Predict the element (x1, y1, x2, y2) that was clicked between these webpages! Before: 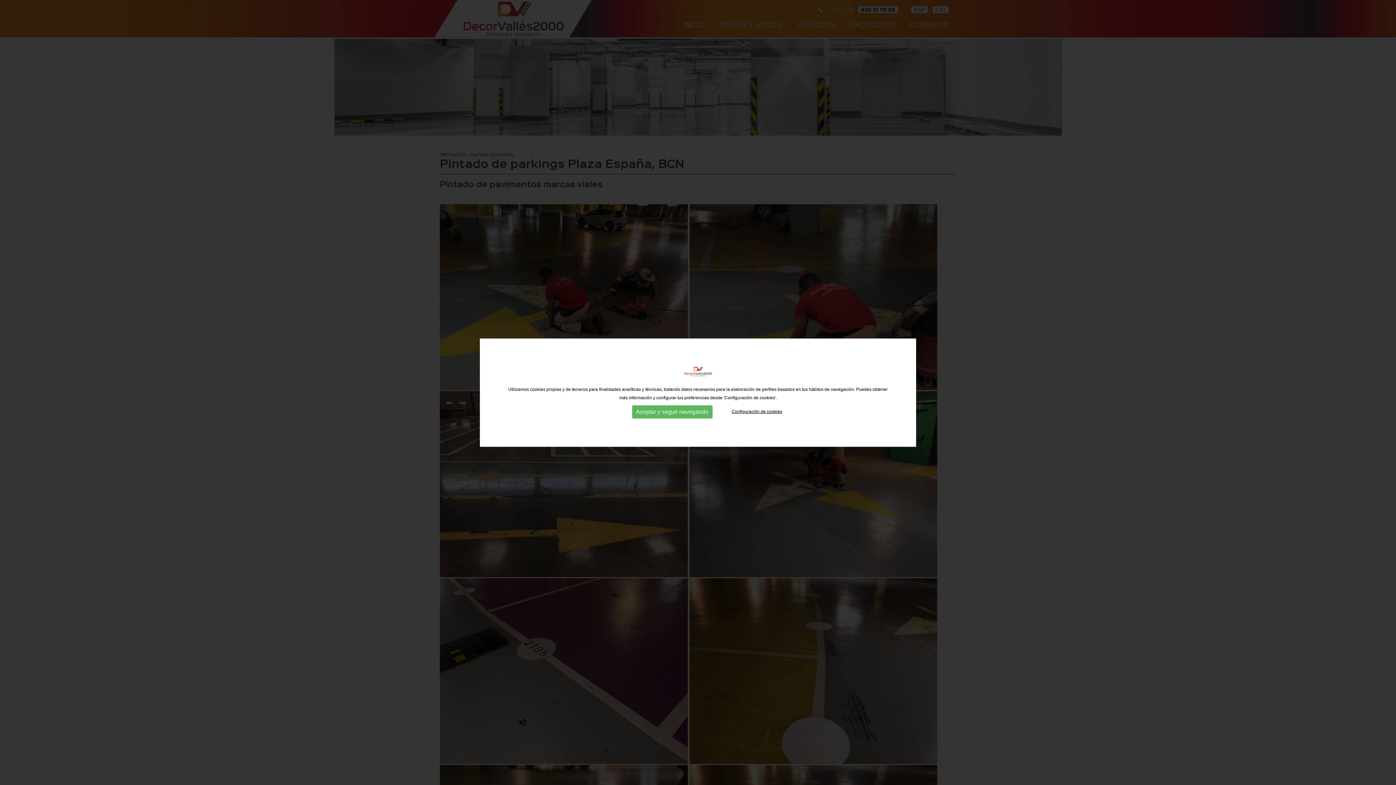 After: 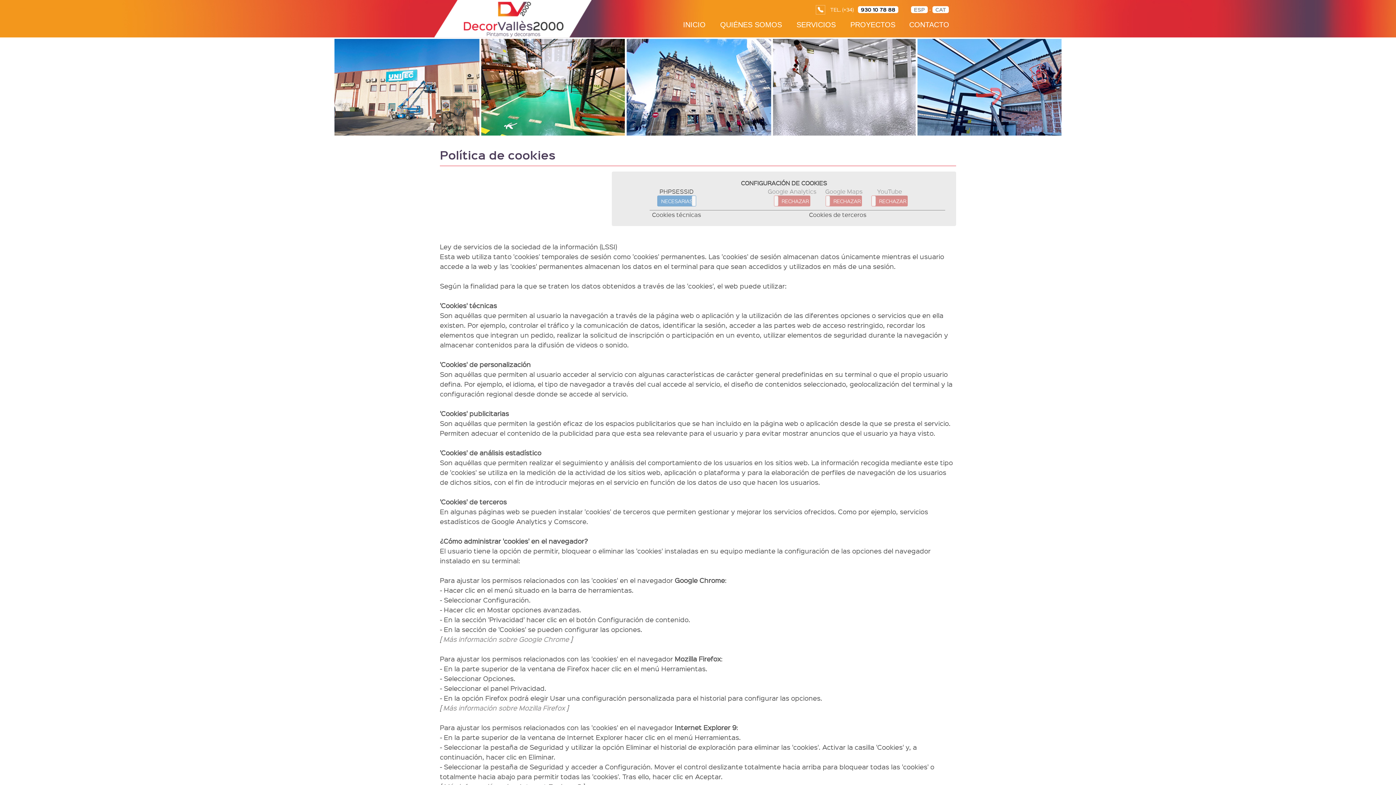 Action: label: Configuración de cookies bbox: (731, 409, 782, 414)